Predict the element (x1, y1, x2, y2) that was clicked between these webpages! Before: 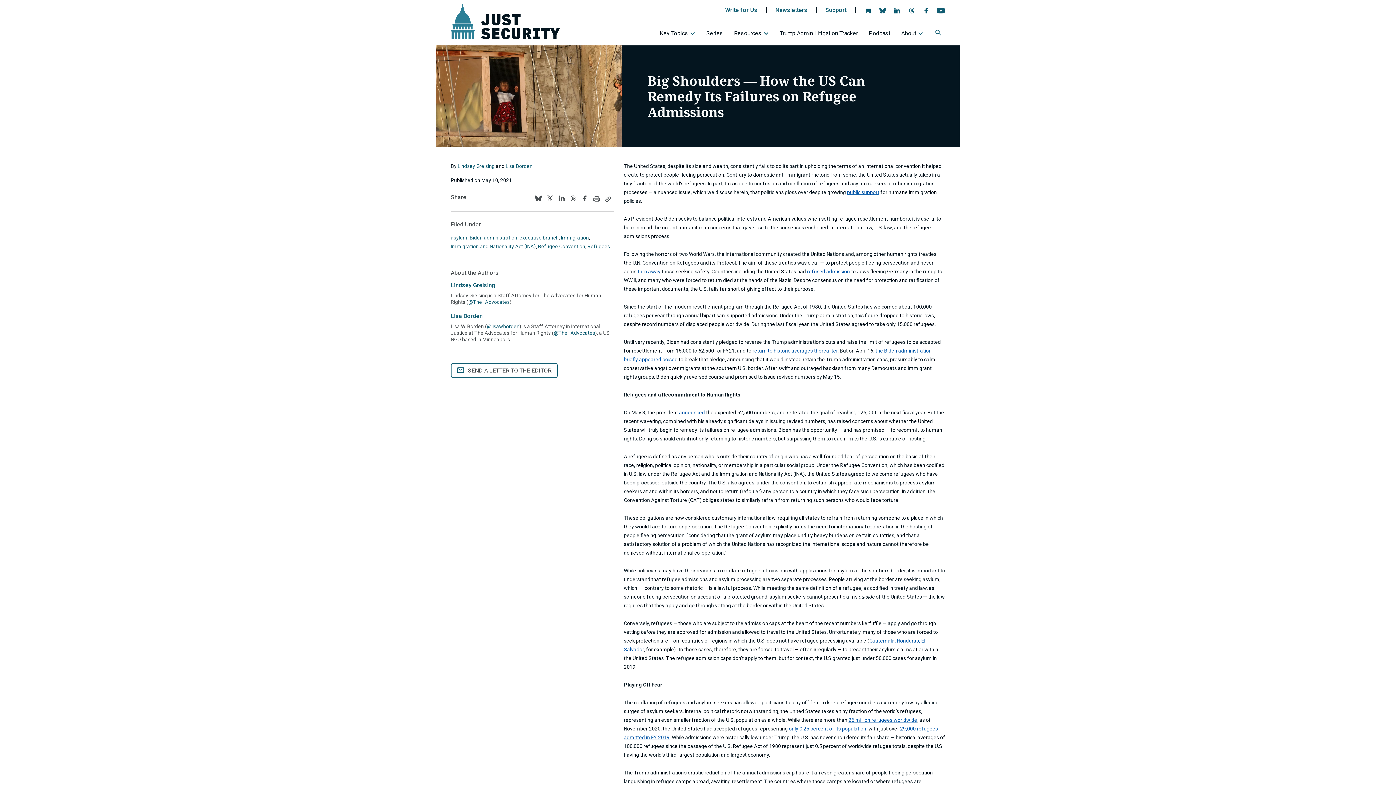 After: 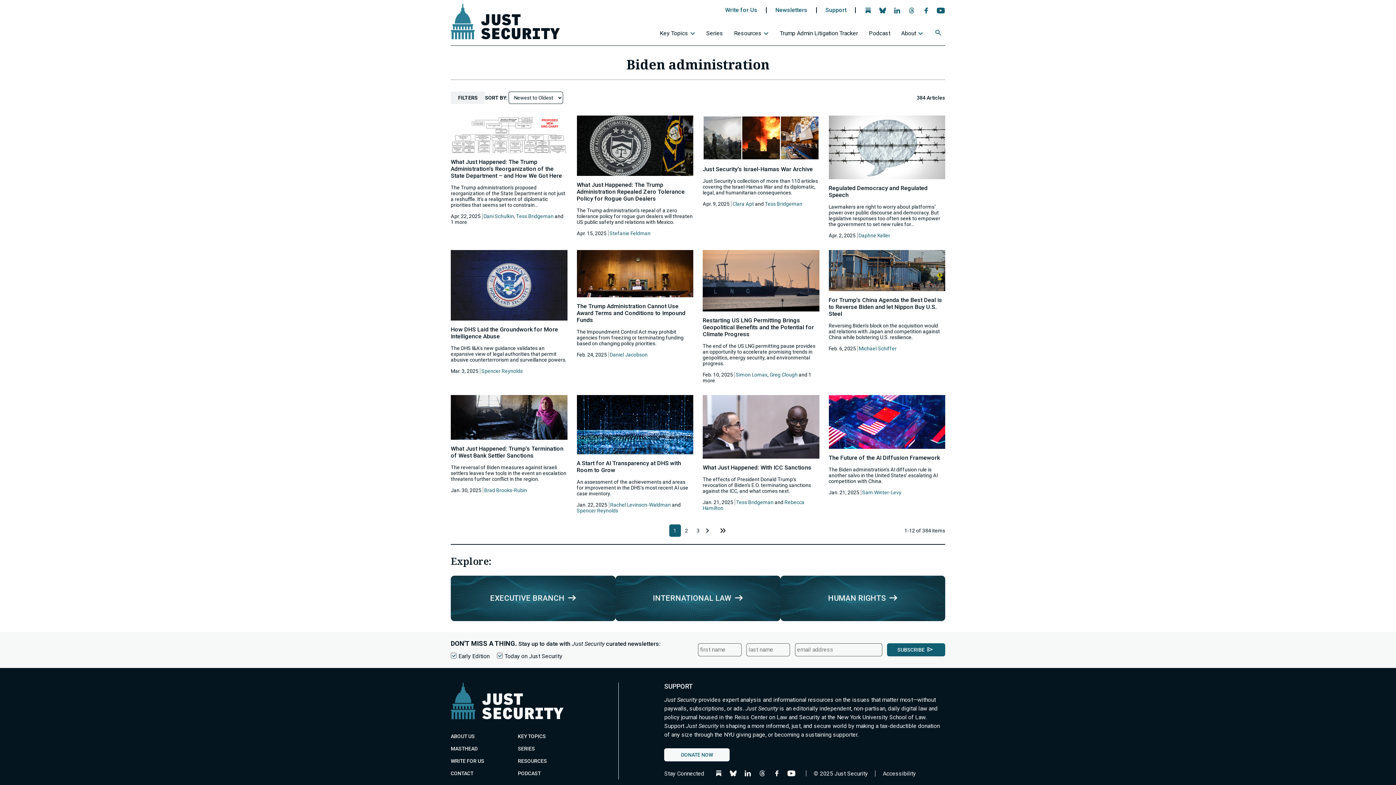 Action: label: Biden administration bbox: (469, 234, 517, 240)